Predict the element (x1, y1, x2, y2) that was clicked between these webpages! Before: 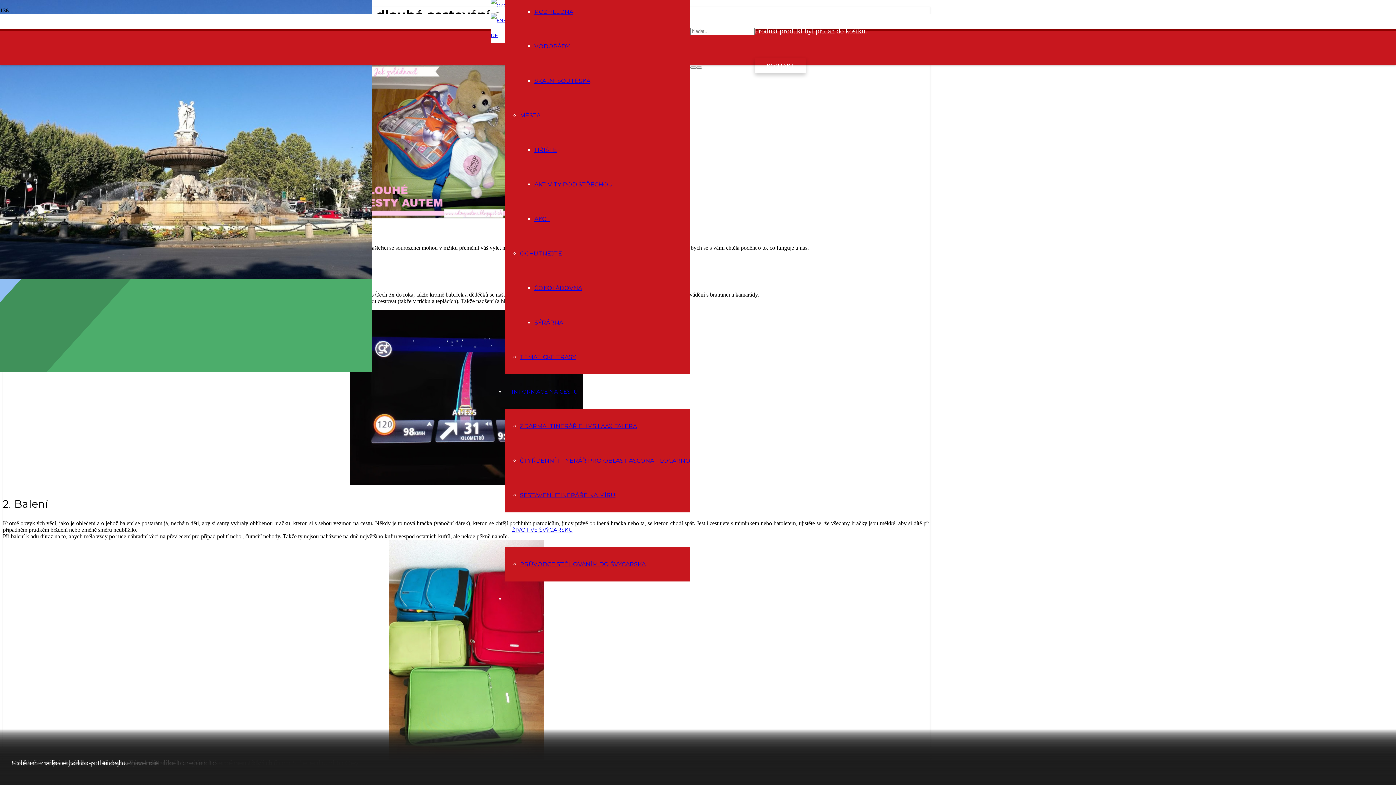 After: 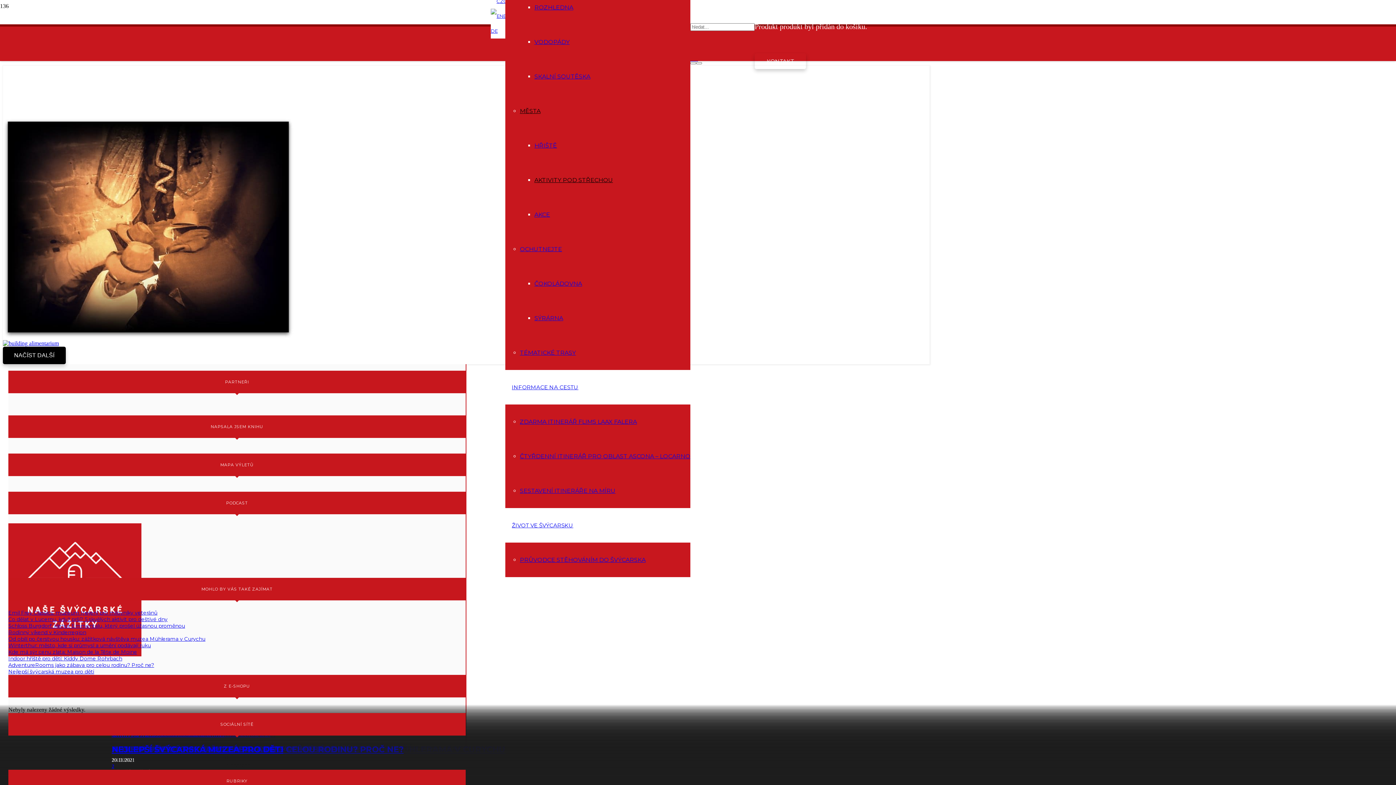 Action: label: AKTIVITY POD STŘECHOU bbox: (534, 181, 613, 188)